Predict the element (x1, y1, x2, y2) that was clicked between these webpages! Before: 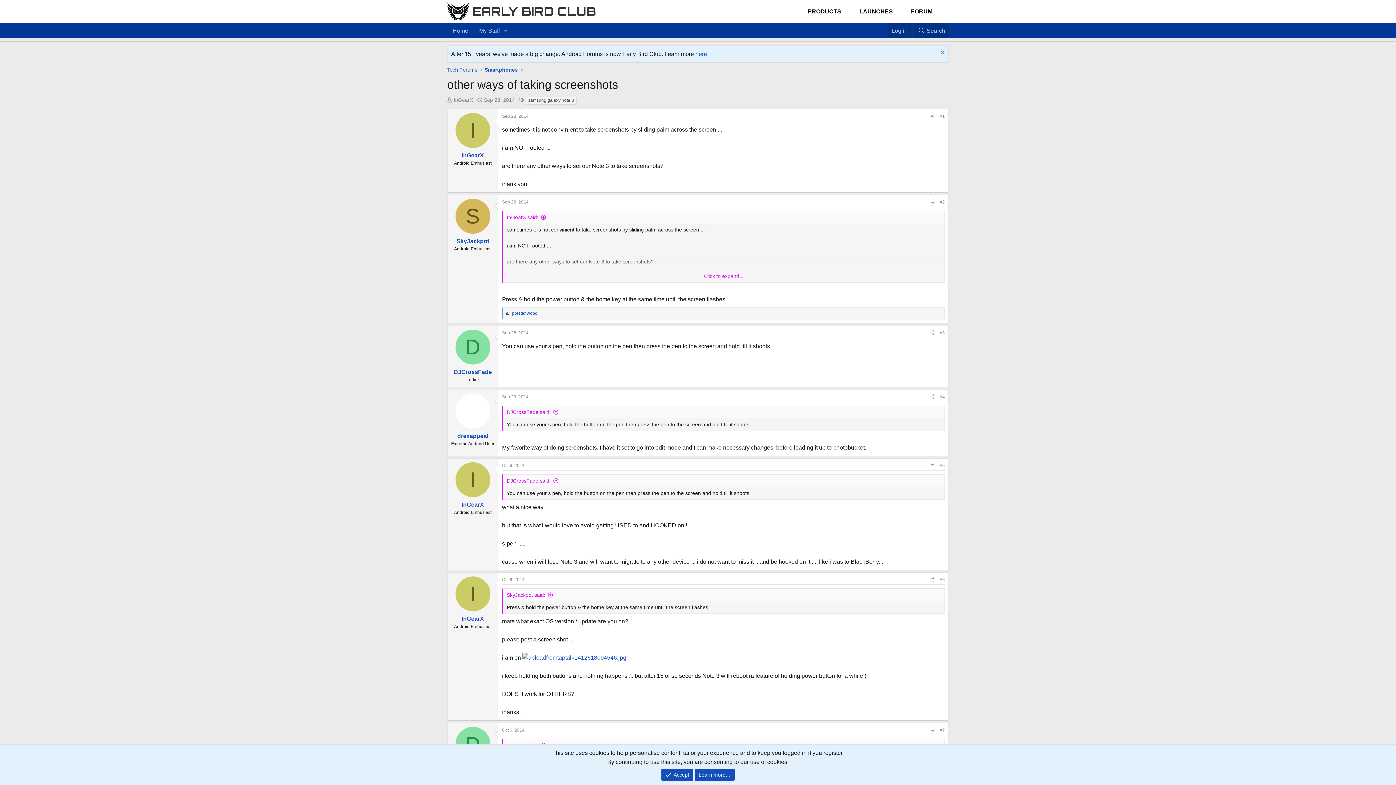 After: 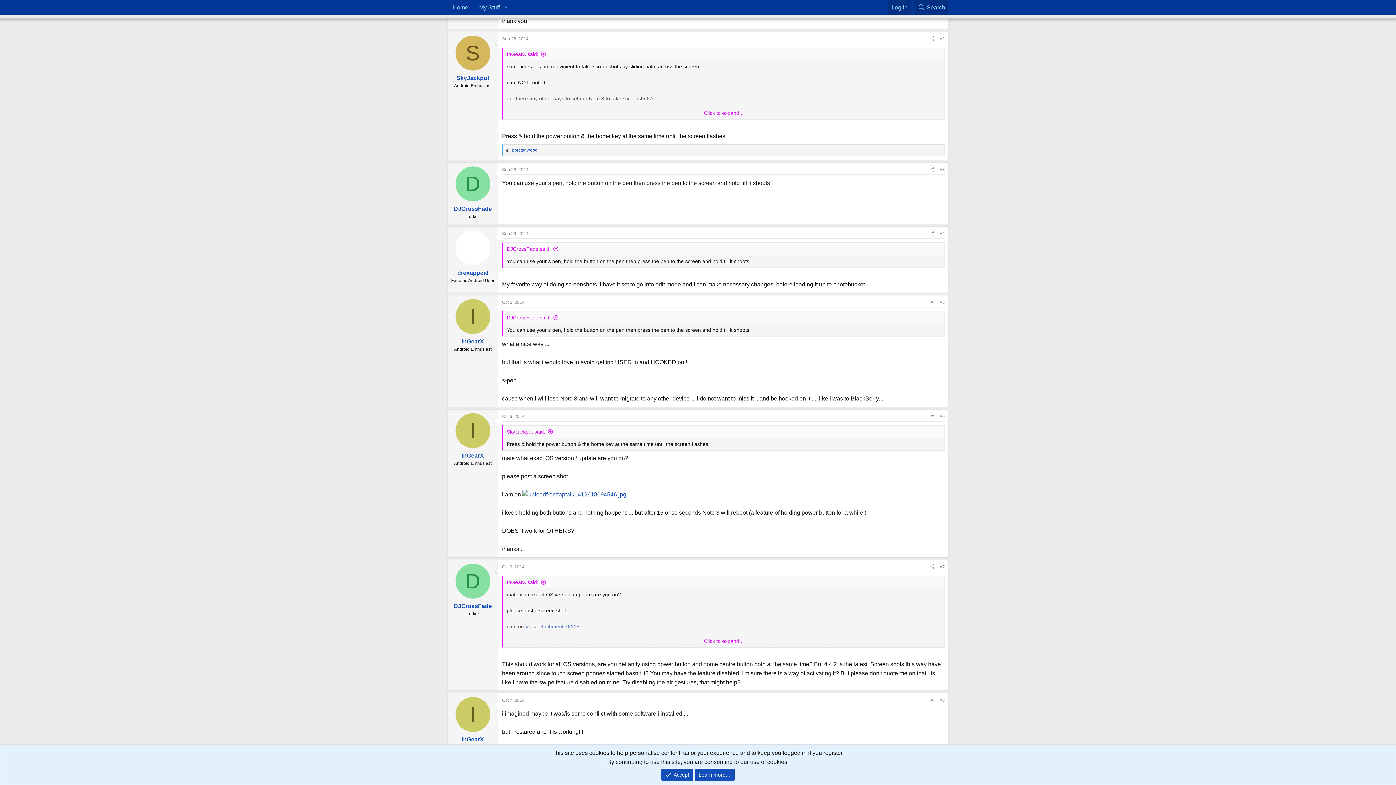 Action: label: #2 bbox: (940, 199, 945, 204)